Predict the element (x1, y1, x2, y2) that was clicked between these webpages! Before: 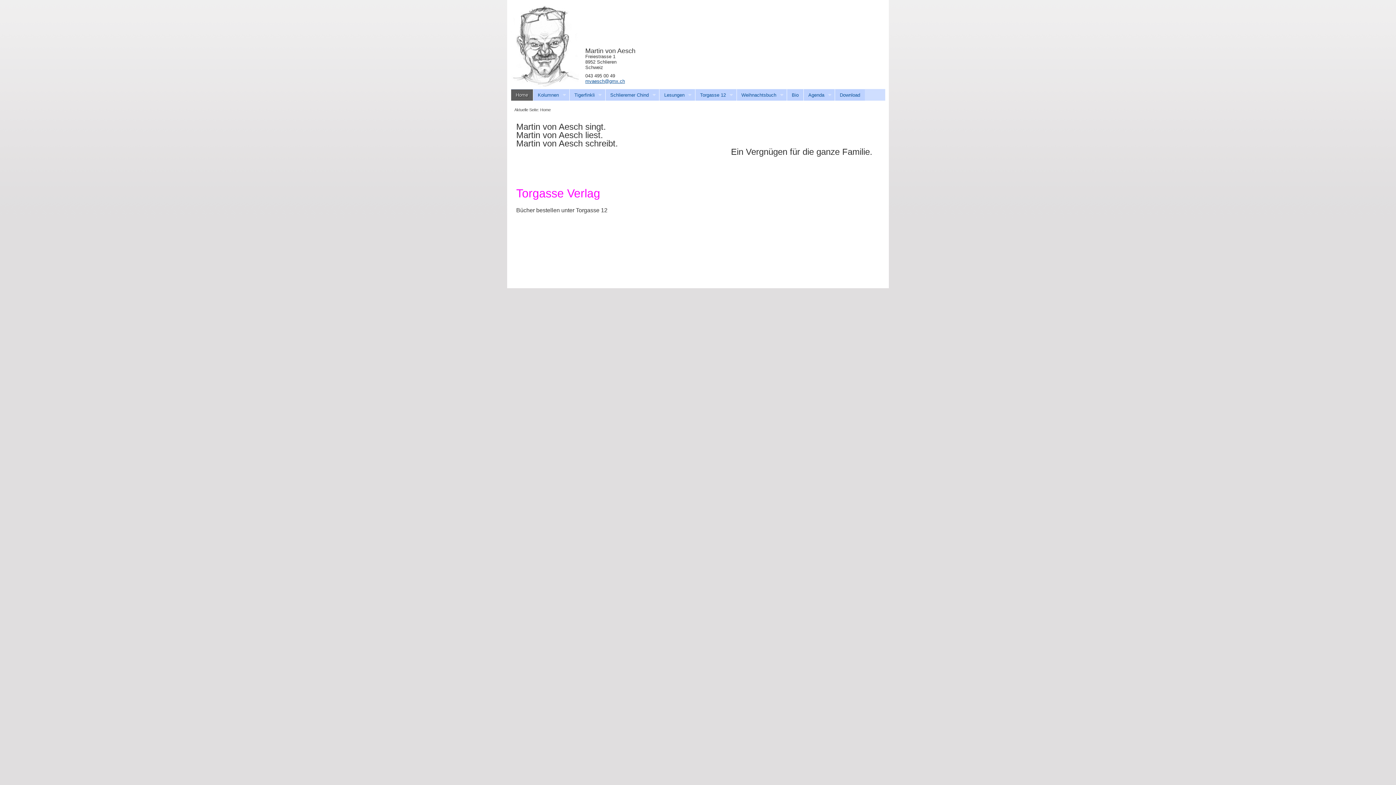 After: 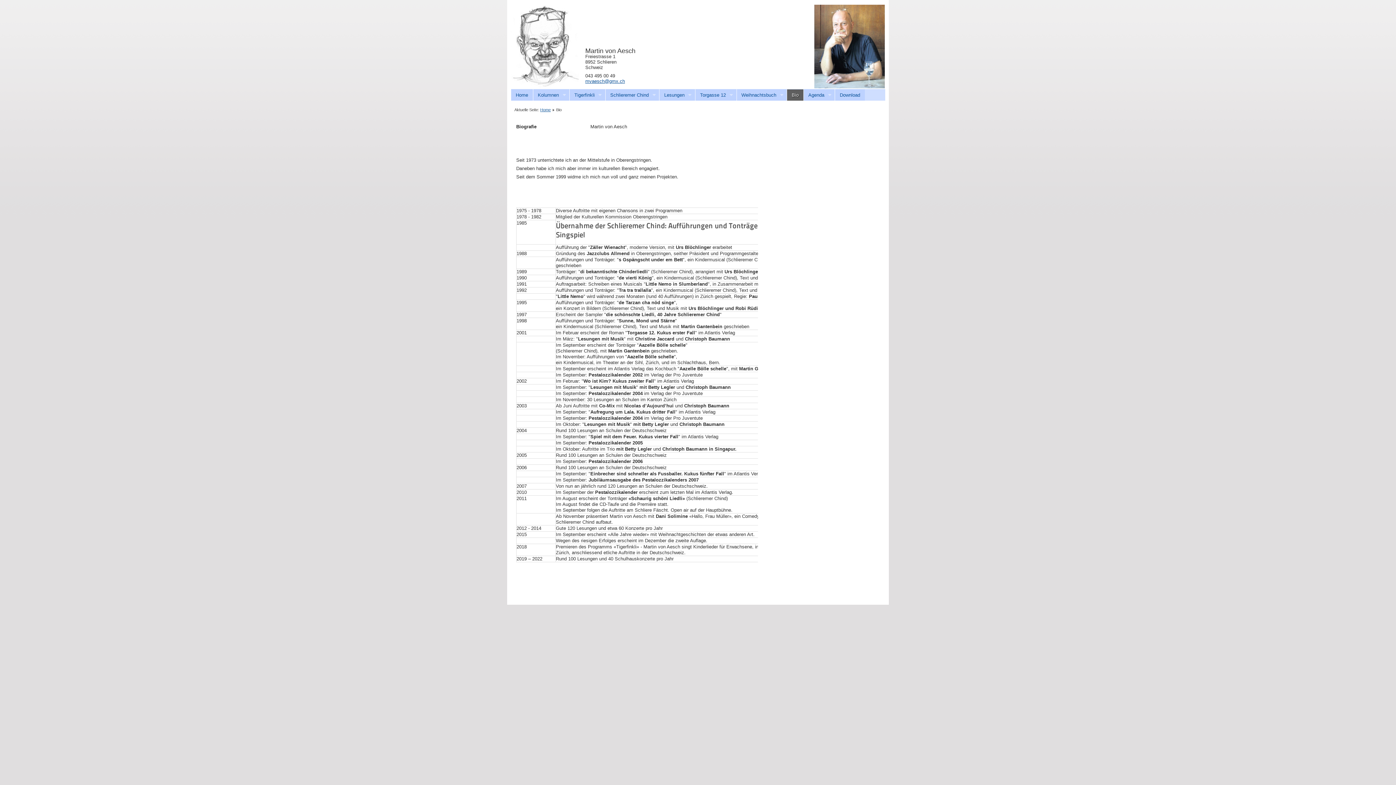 Action: label: Bio bbox: (786, 89, 803, 100)